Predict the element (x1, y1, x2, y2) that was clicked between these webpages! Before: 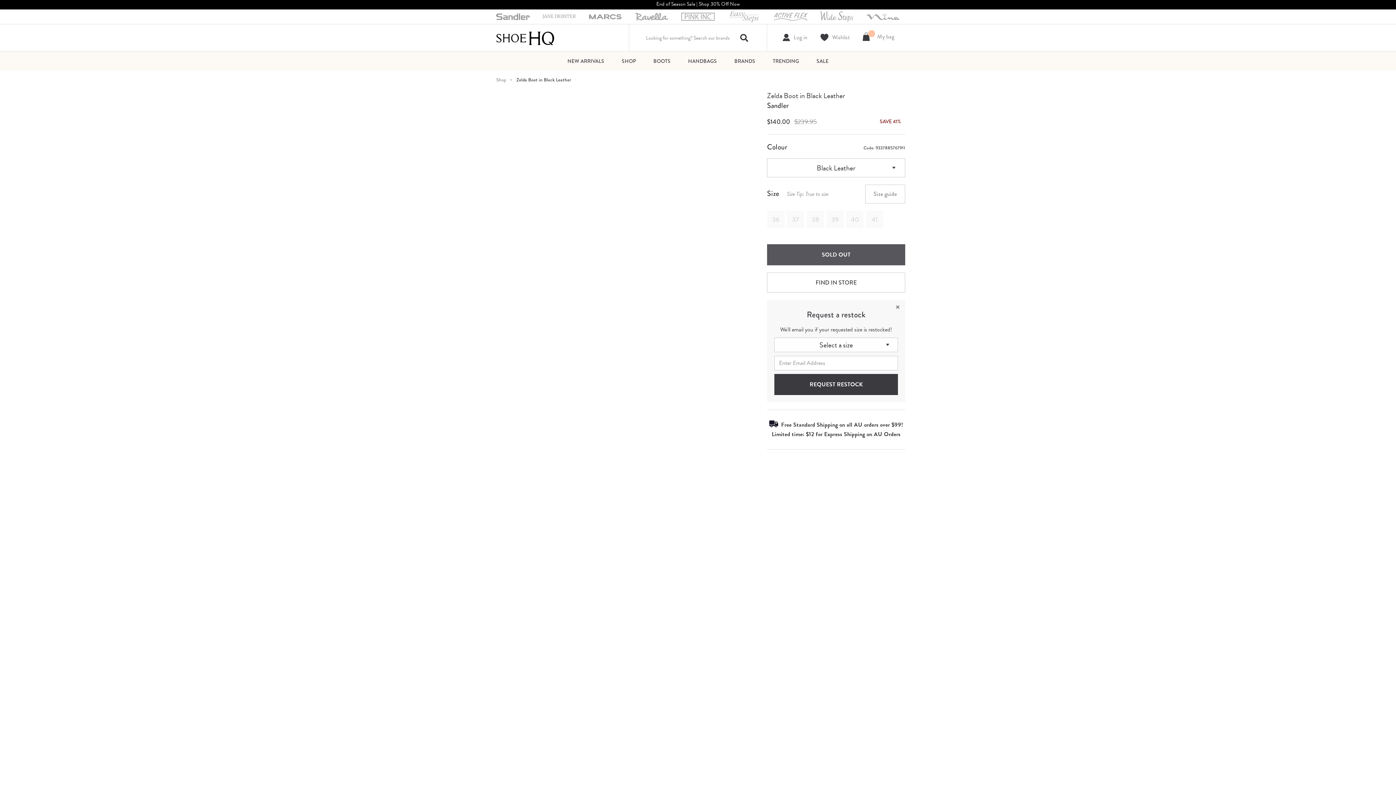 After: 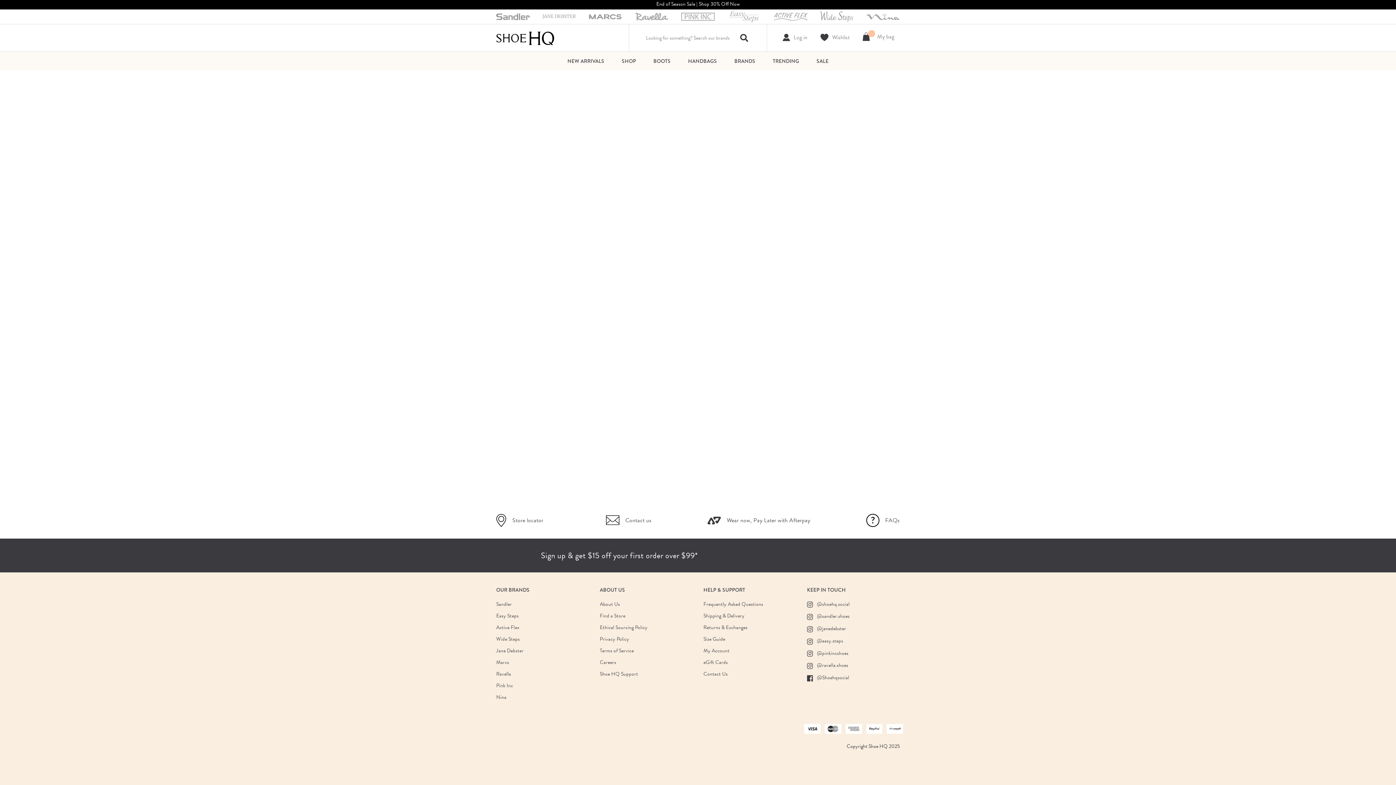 Action: bbox: (496, 76, 506, 83) label: Shop